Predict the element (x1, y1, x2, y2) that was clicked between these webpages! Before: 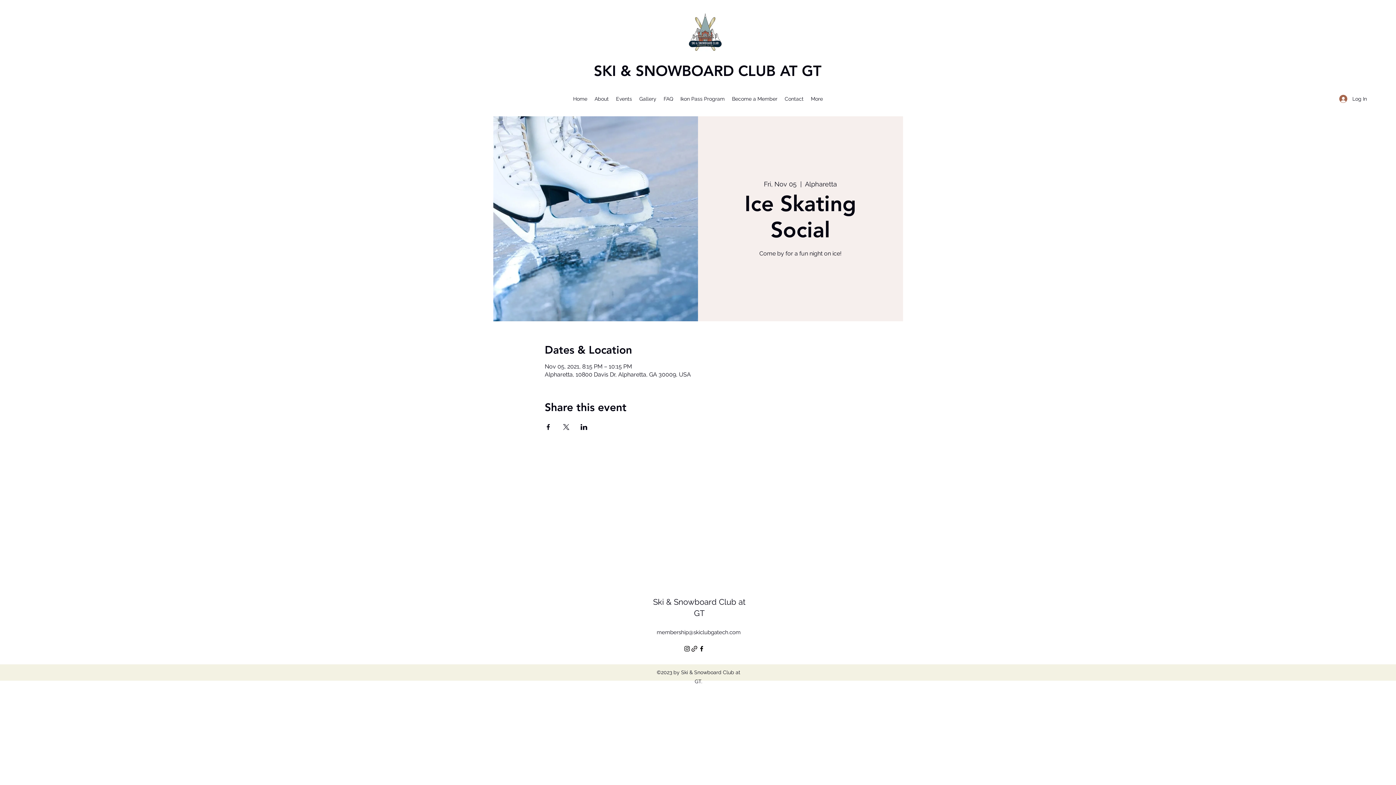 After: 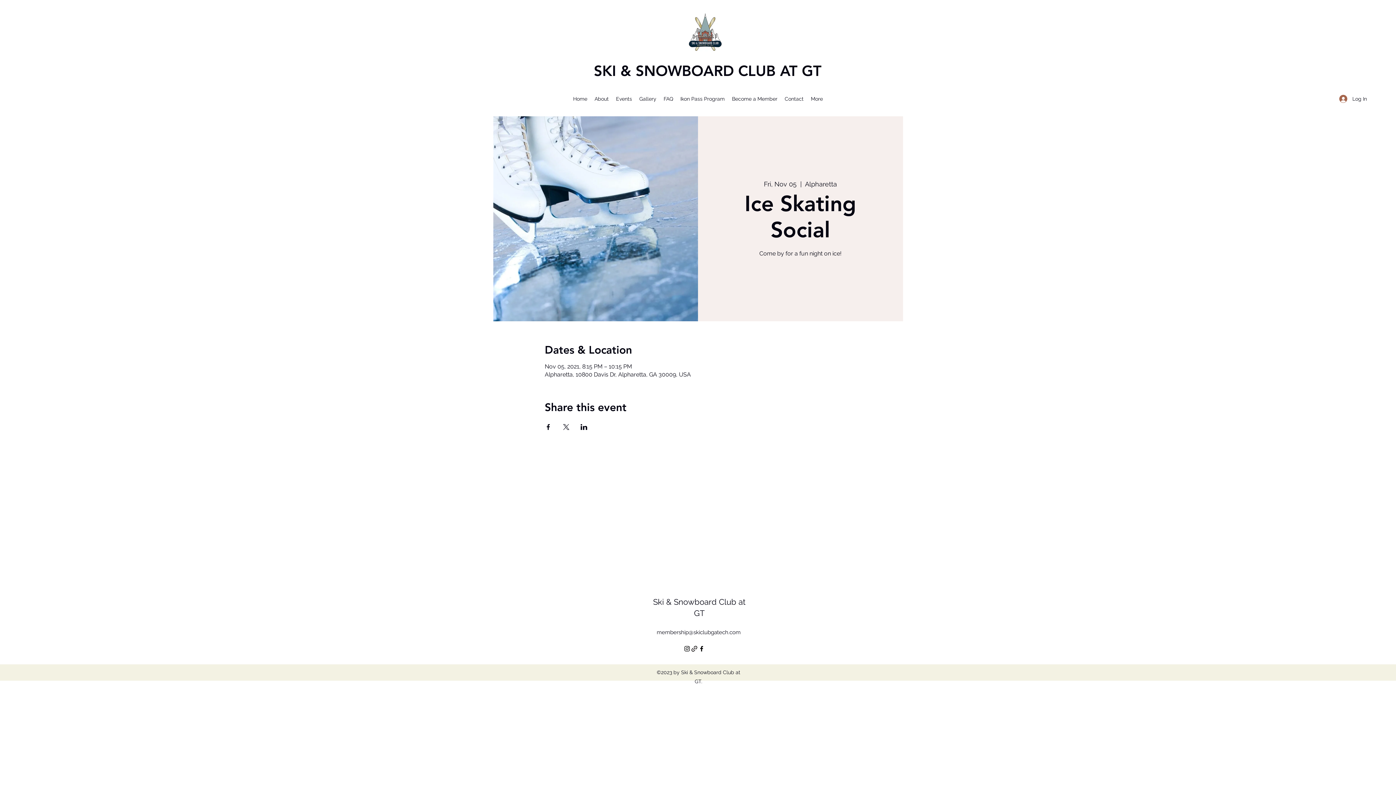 Action: bbox: (544, 424, 551, 430) label: Share event on Facebook